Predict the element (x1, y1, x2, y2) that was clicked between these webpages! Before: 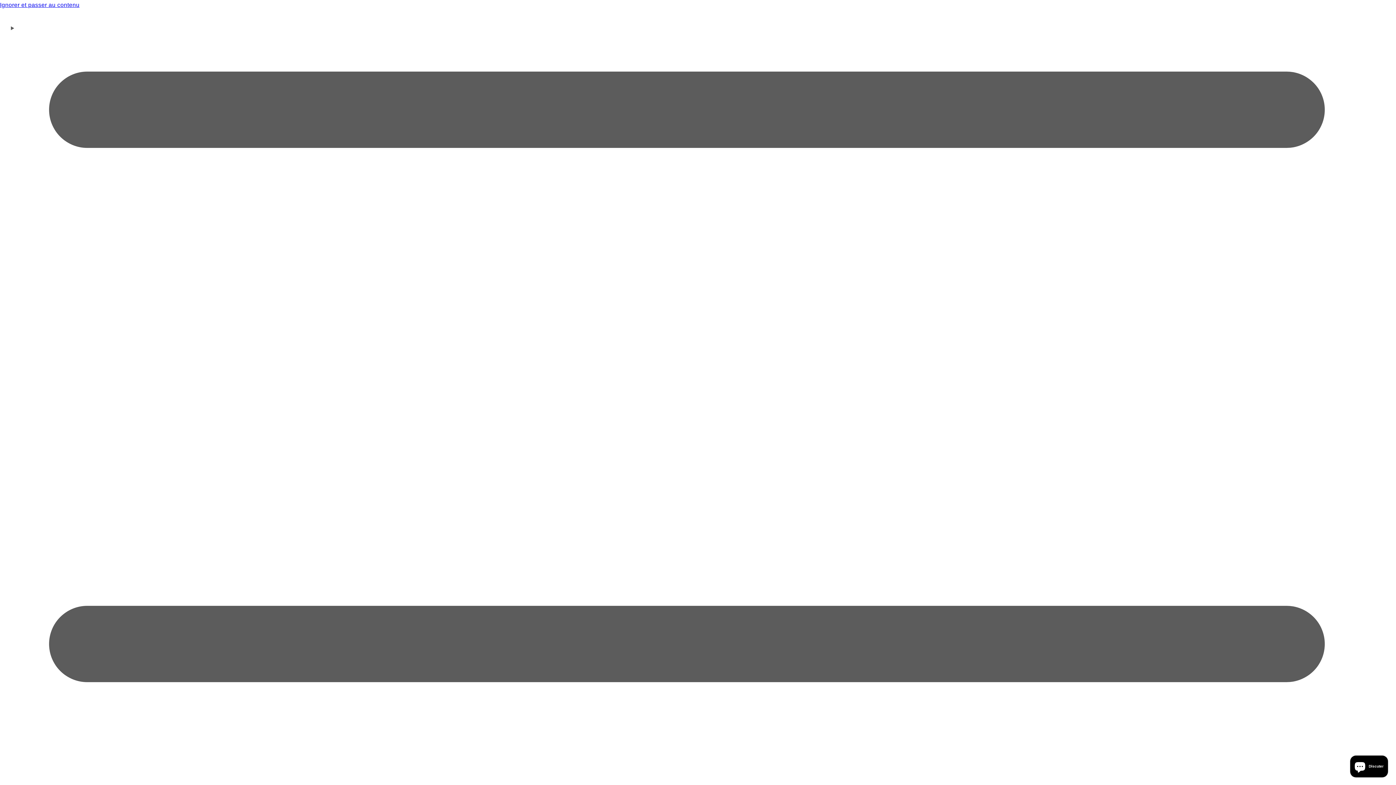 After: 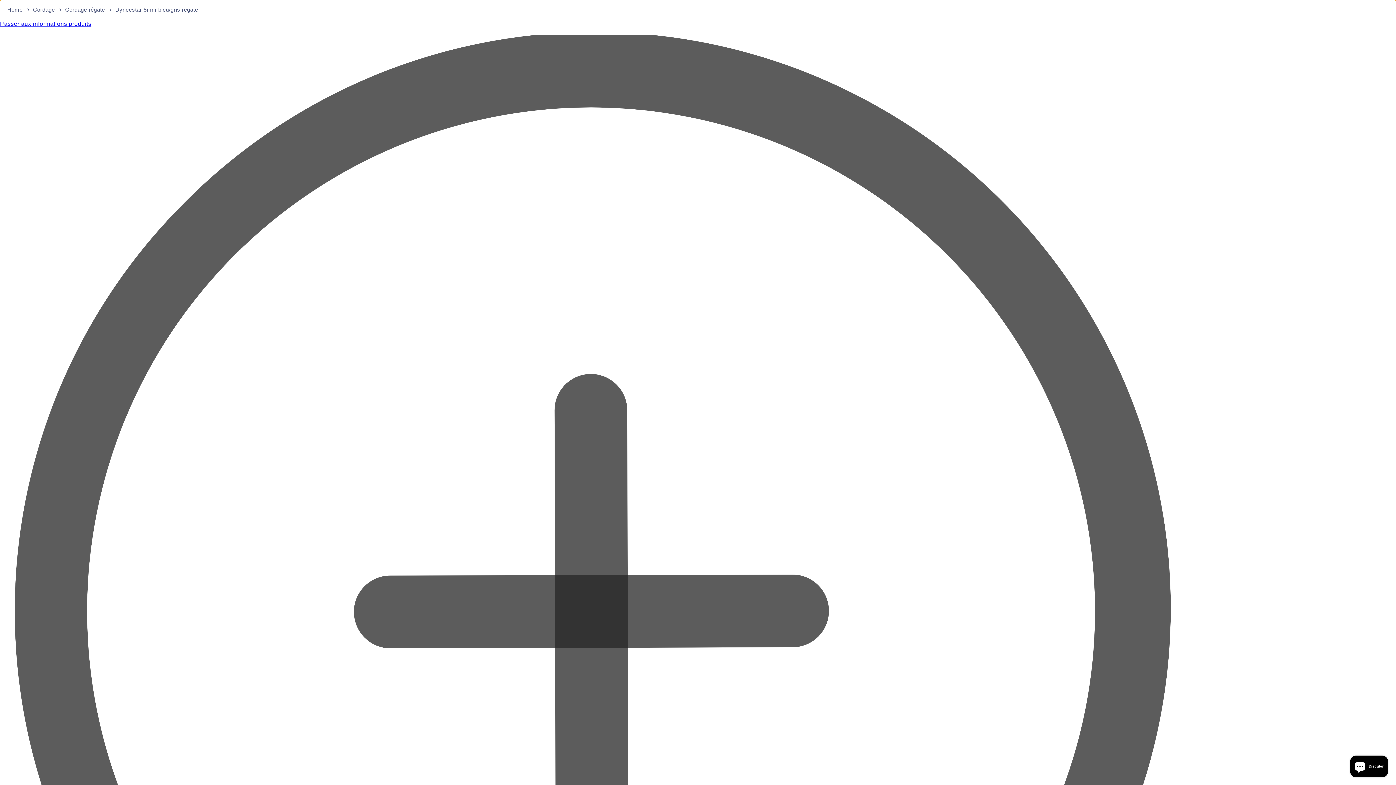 Action: label: Ignorer et passer au contenu bbox: (0, 0, 1396, 10)